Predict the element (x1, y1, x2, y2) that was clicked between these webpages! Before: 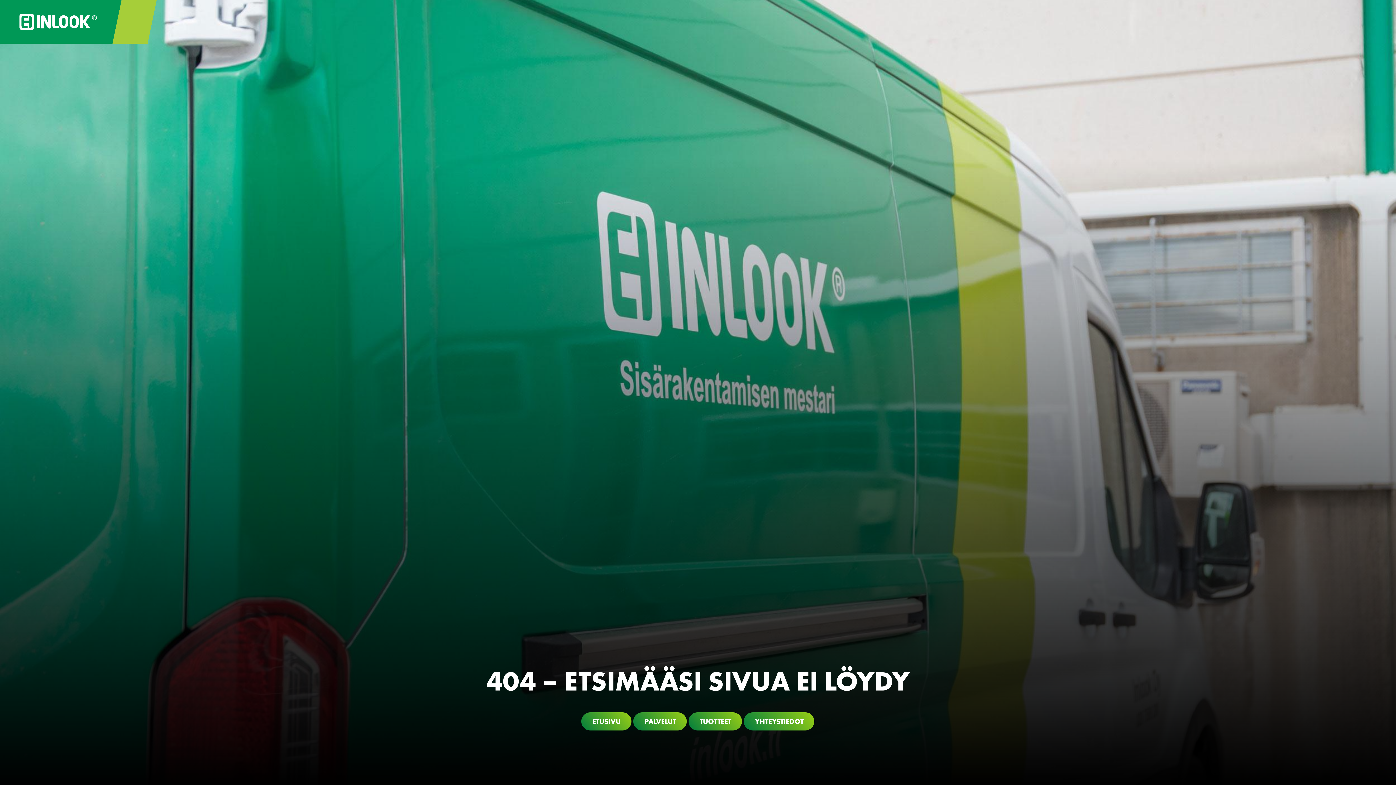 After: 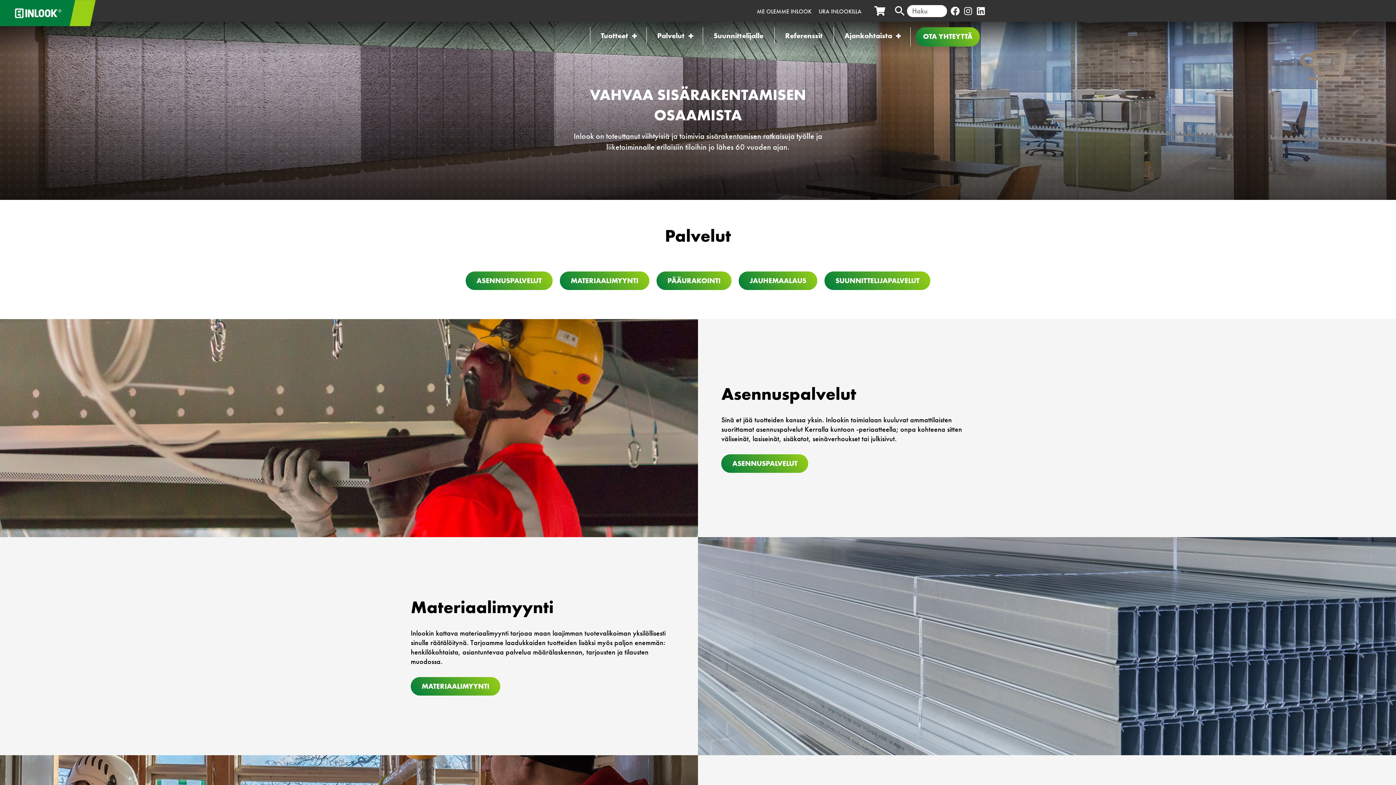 Action: bbox: (633, 712, 687, 730) label: PALVELUT